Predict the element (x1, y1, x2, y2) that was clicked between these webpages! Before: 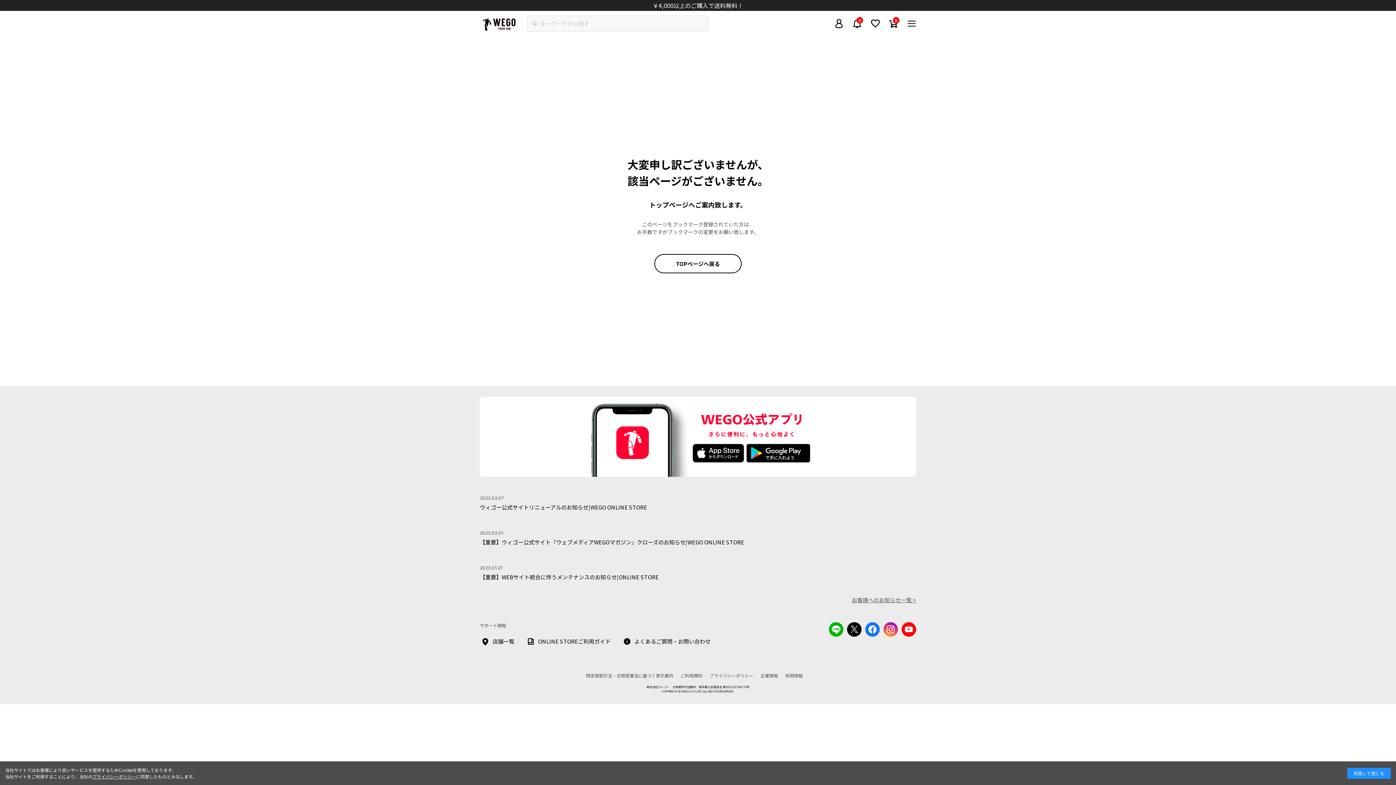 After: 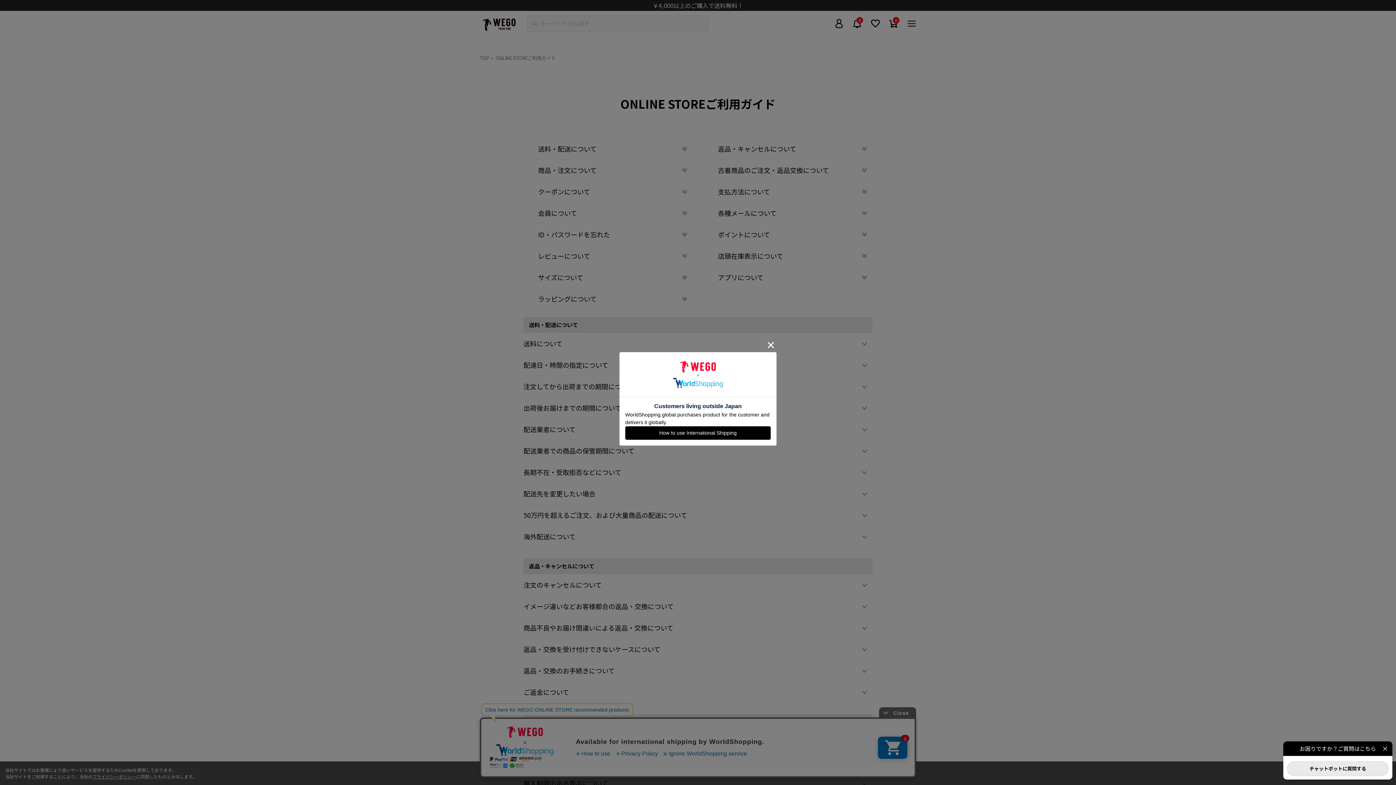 Action: label: ONLINE STOREご利用ガイド bbox: (525, 636, 610, 647)